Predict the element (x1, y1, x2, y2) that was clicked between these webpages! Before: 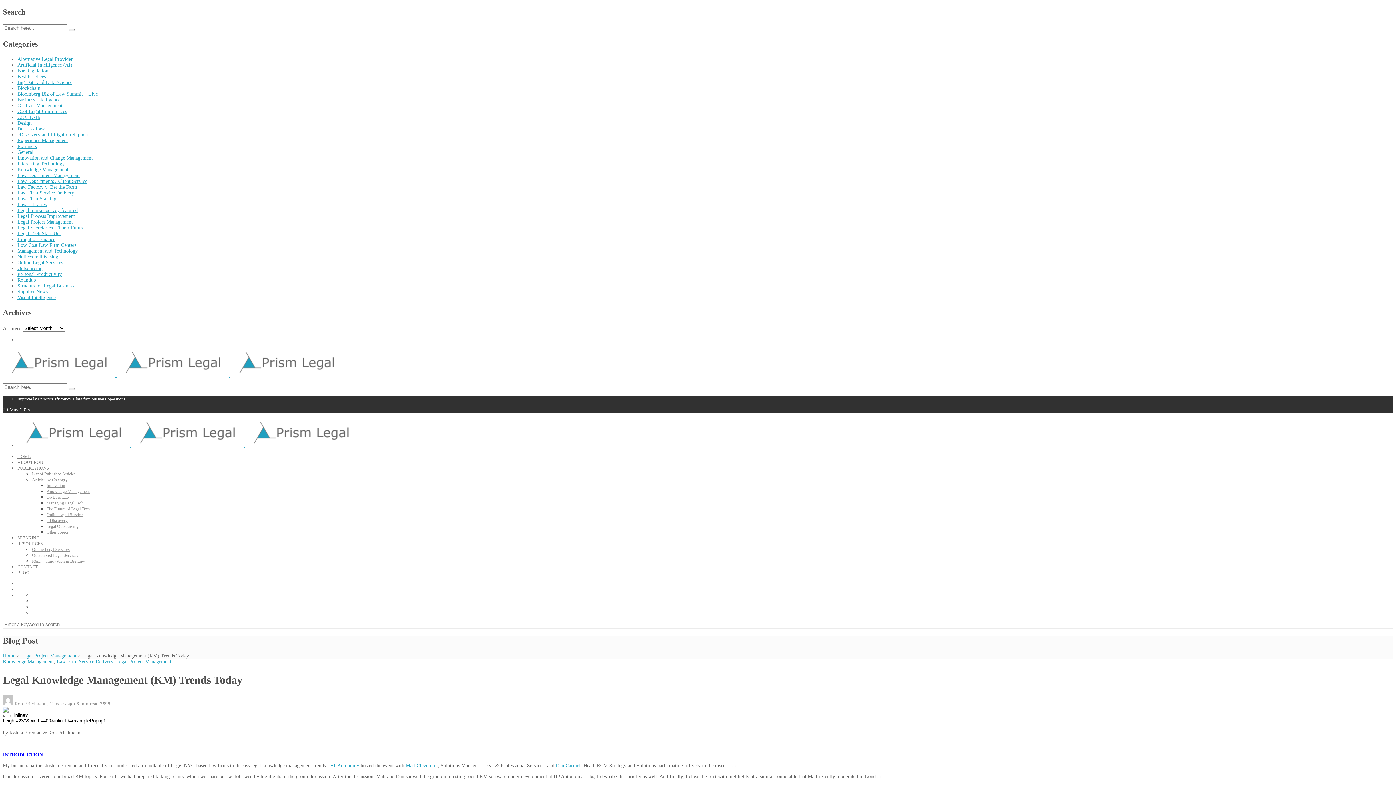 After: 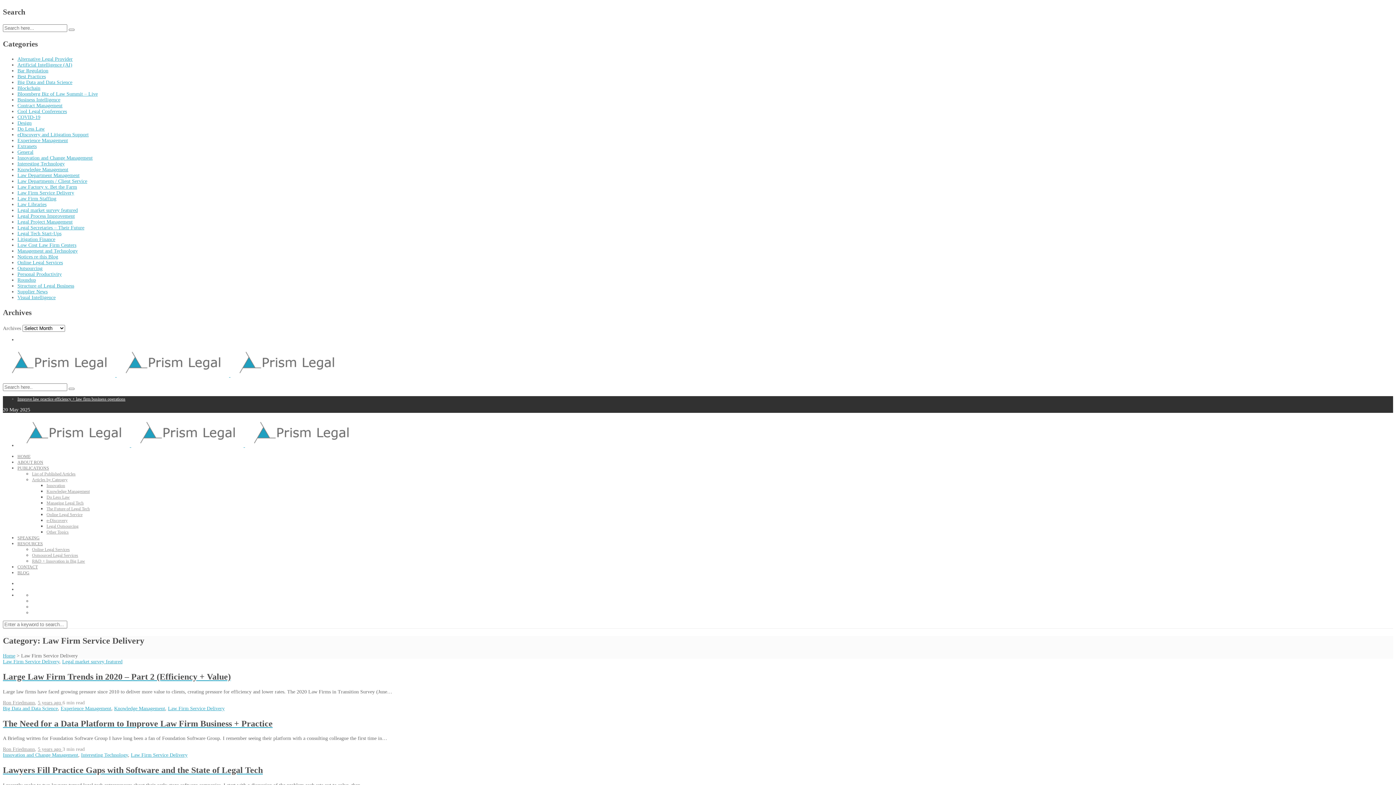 Action: label: Law Firm Service Delivery bbox: (17, 190, 74, 195)